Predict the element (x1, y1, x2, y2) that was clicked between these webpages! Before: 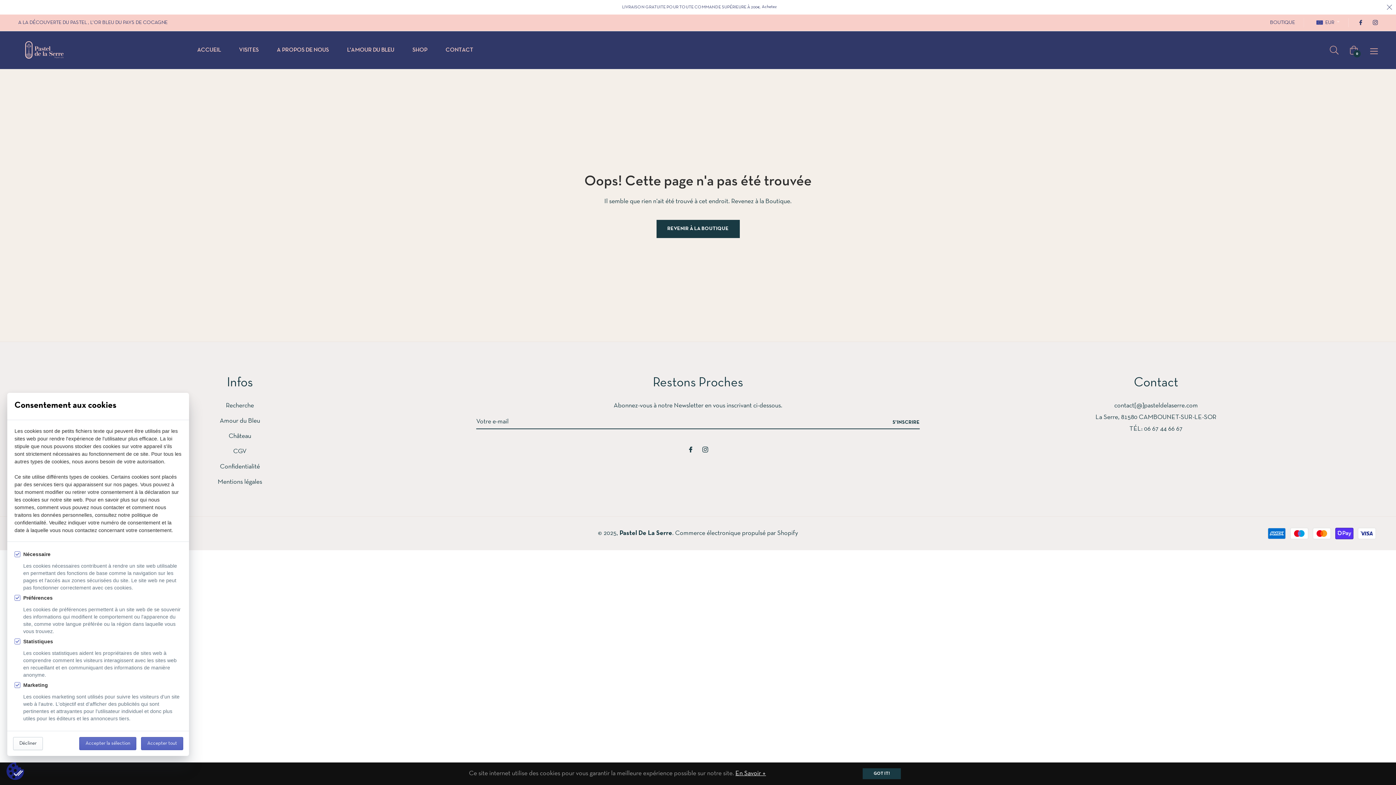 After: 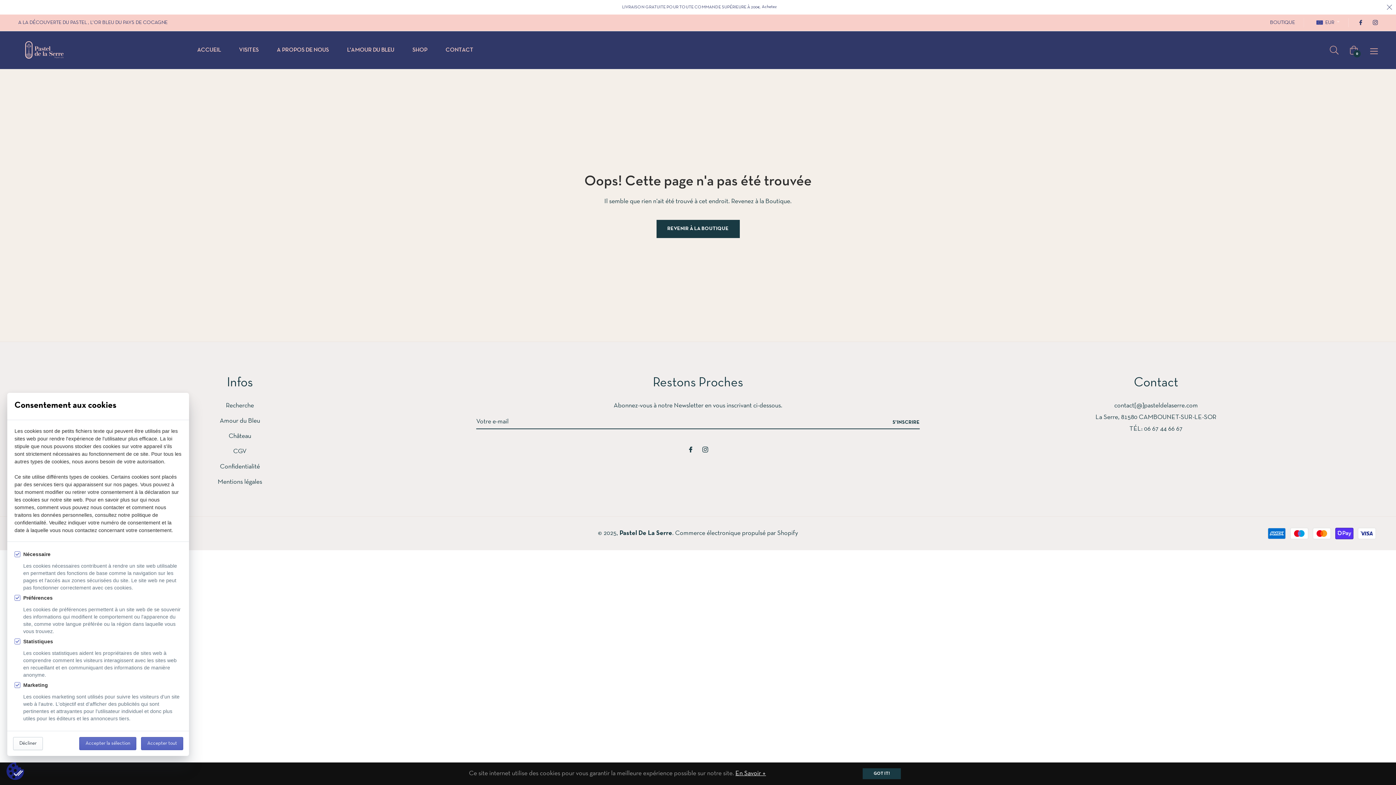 Action: bbox: (735, 770, 766, 777) label: En Savoir +